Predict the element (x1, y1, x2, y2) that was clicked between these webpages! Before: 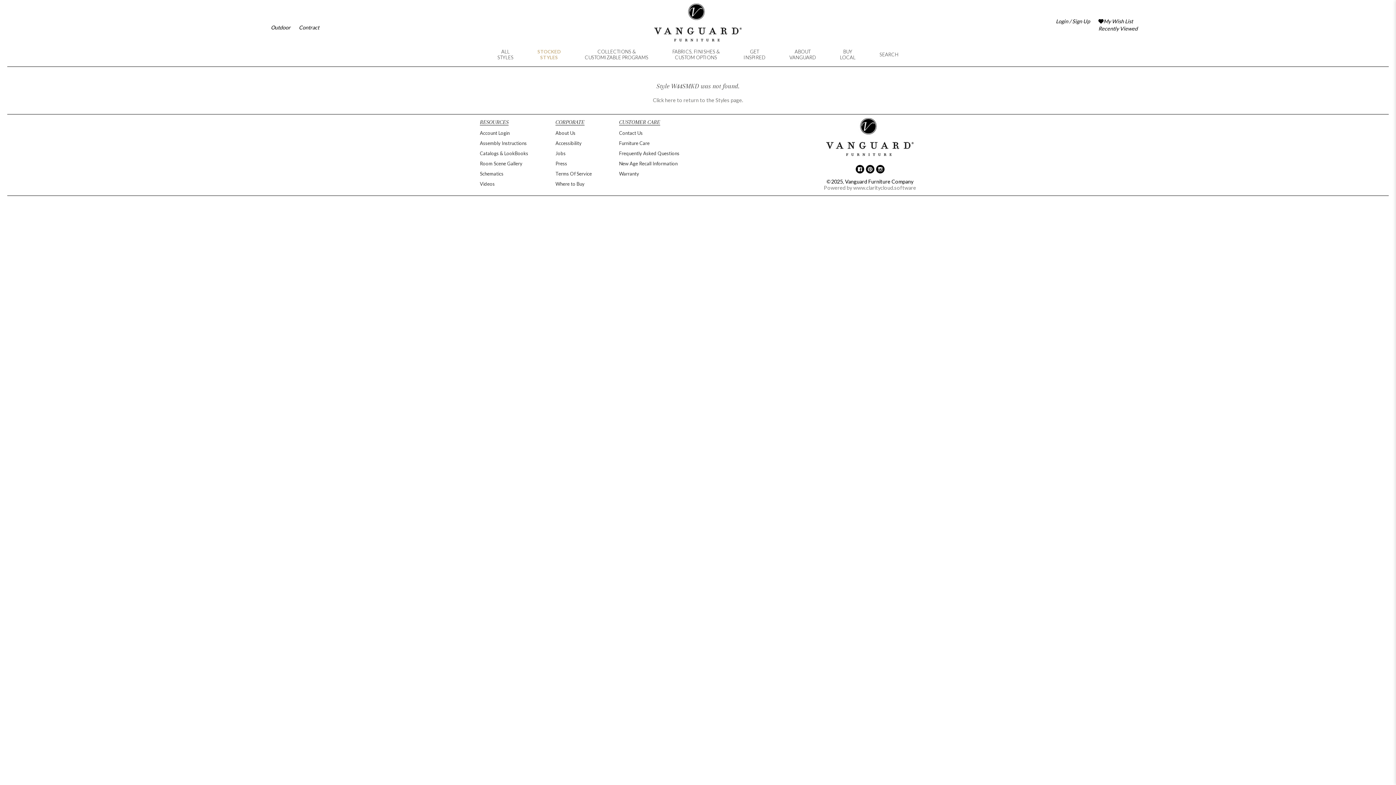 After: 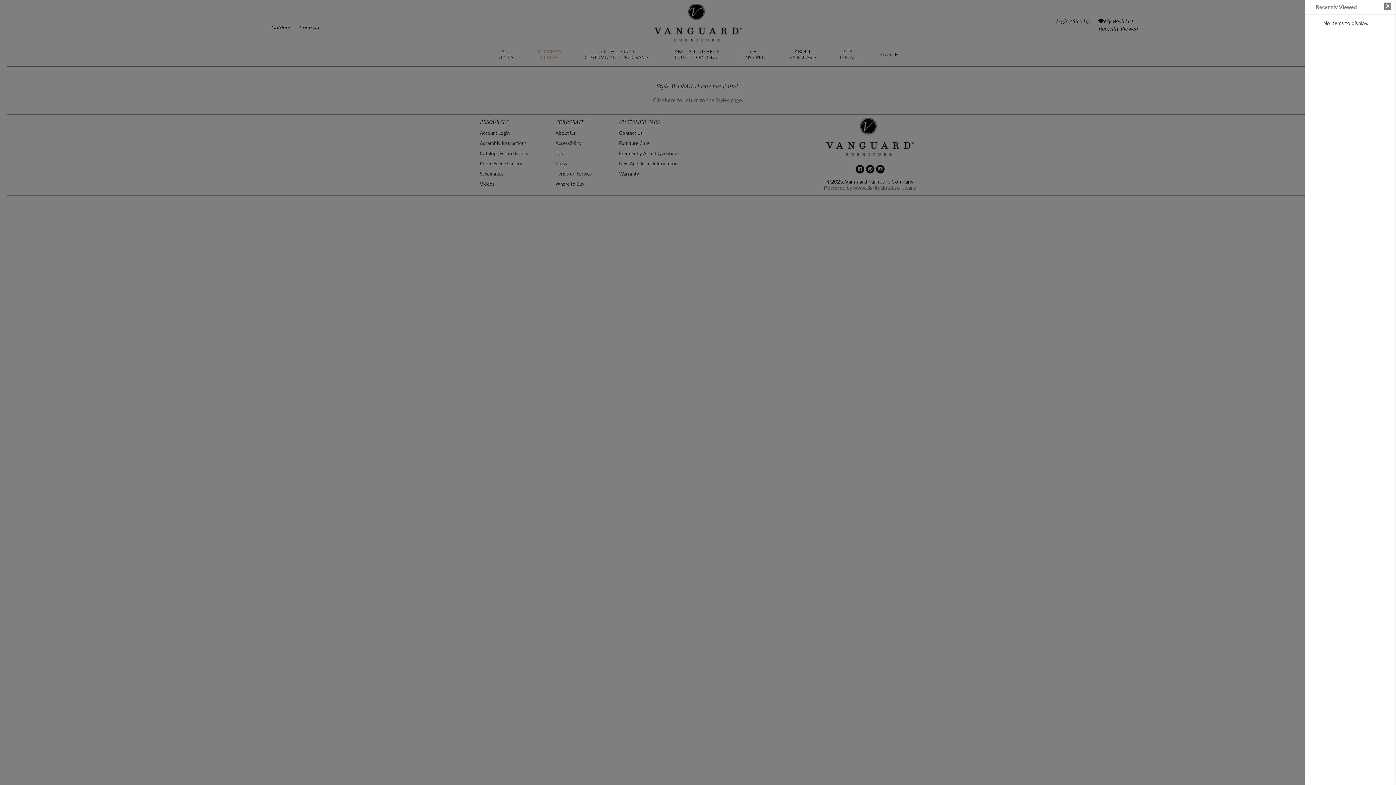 Action: label: Recently Viewed bbox: (1098, 25, 1137, 31)